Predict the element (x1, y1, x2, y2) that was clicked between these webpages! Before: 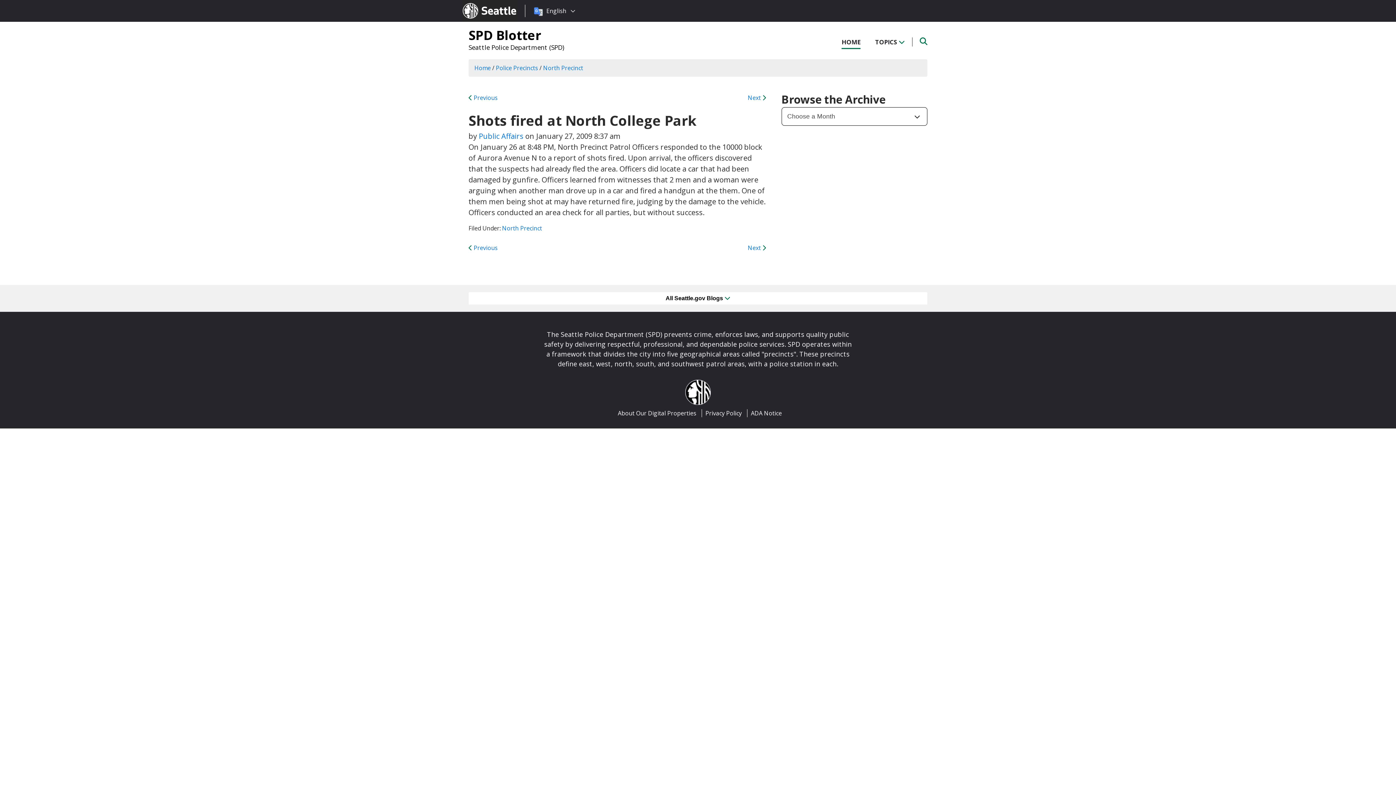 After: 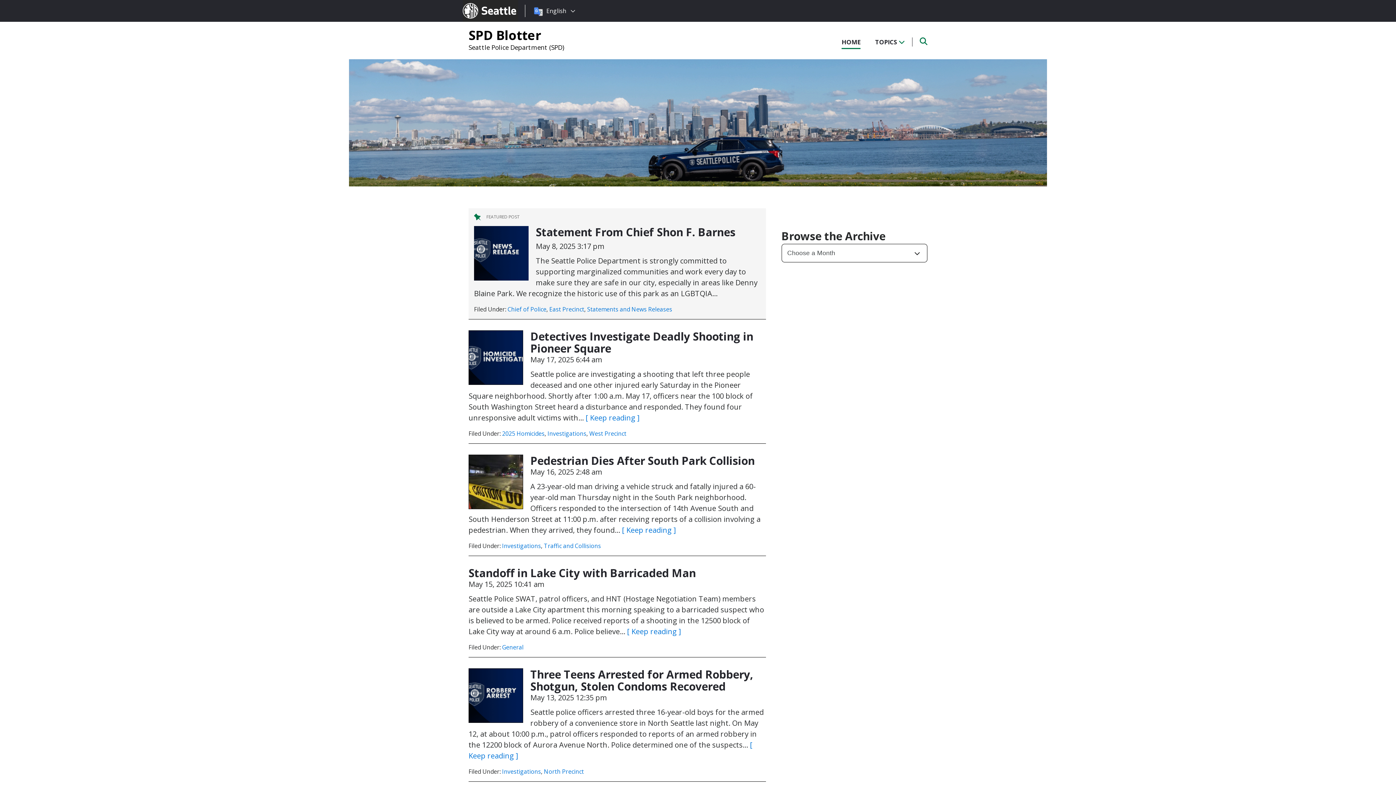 Action: bbox: (468, 26, 541, 43) label: SPD Blotter